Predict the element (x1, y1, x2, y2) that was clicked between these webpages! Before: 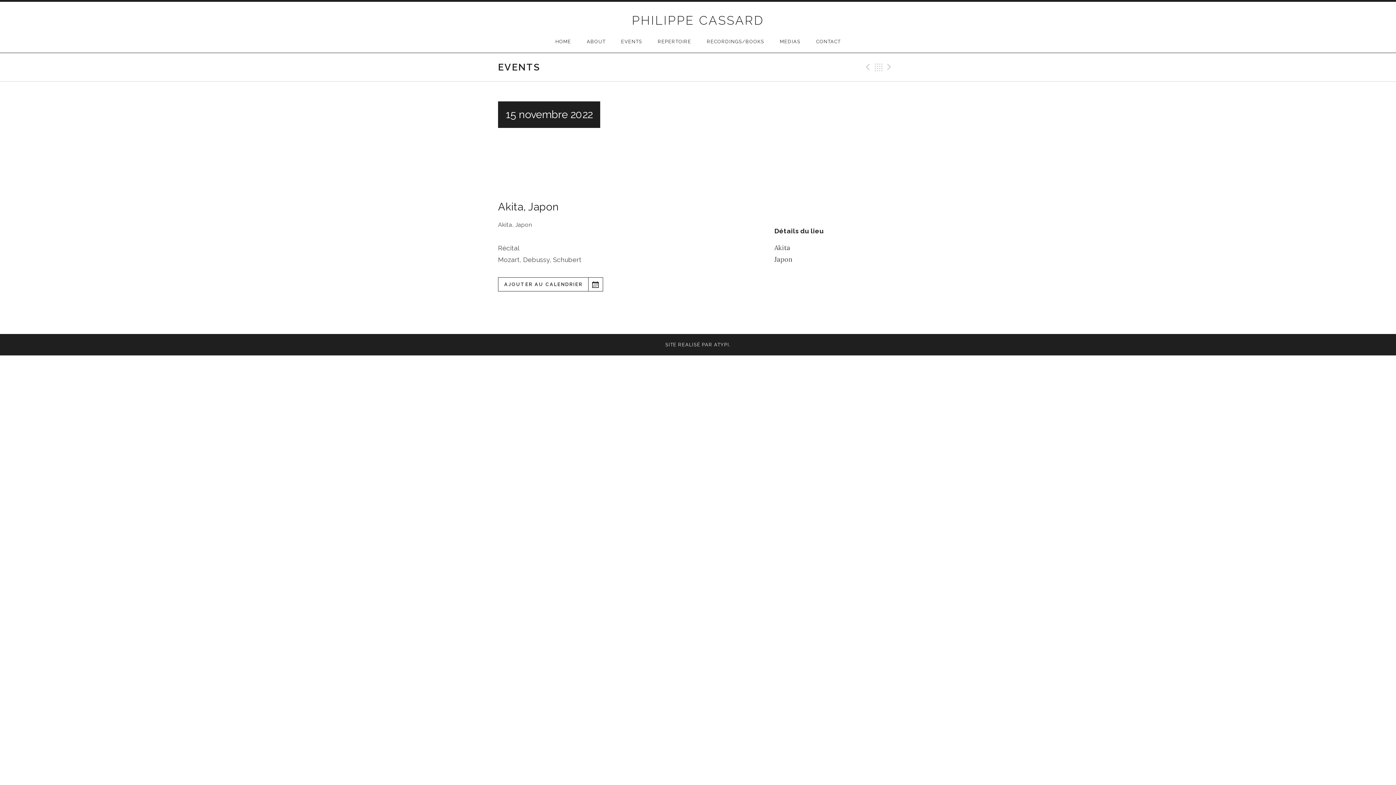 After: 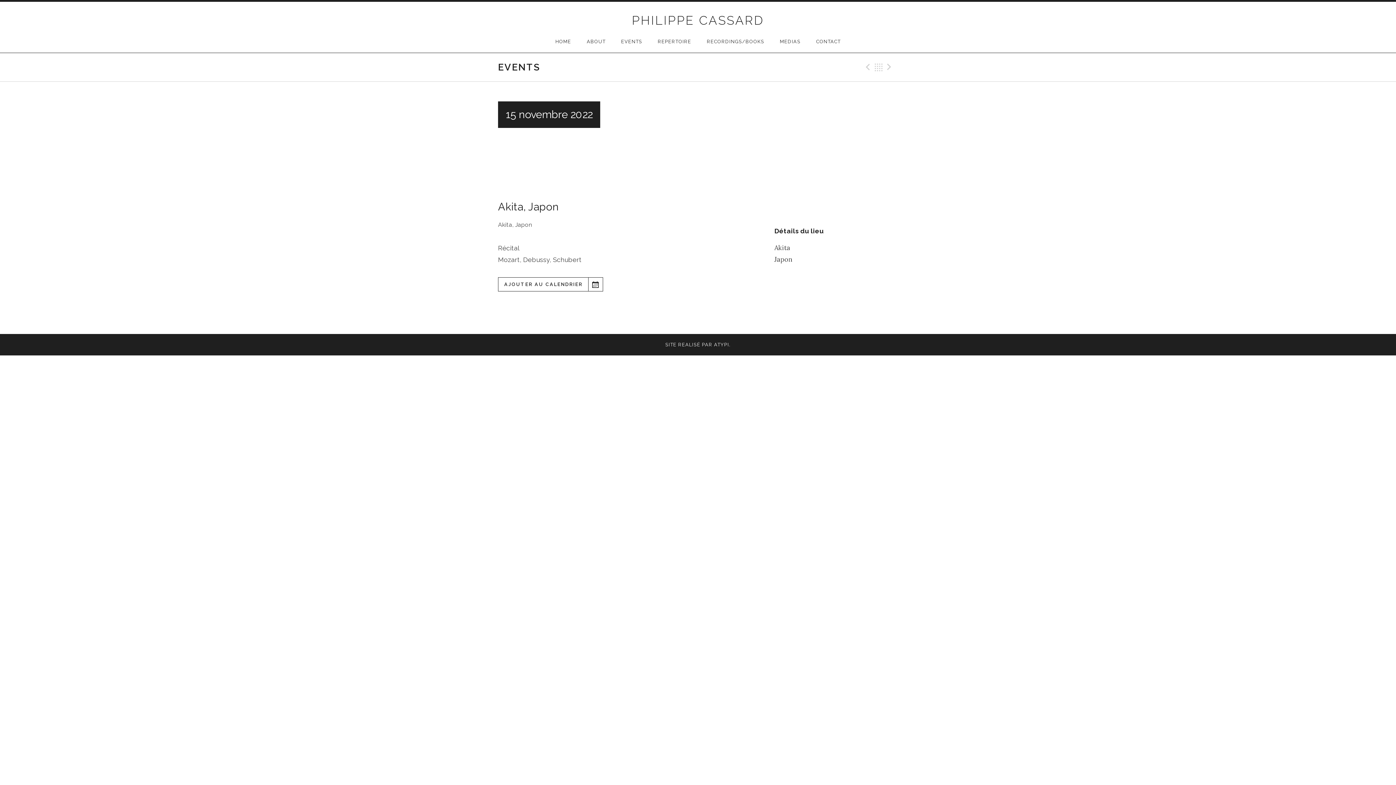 Action: bbox: (498, 101, 898, 210)